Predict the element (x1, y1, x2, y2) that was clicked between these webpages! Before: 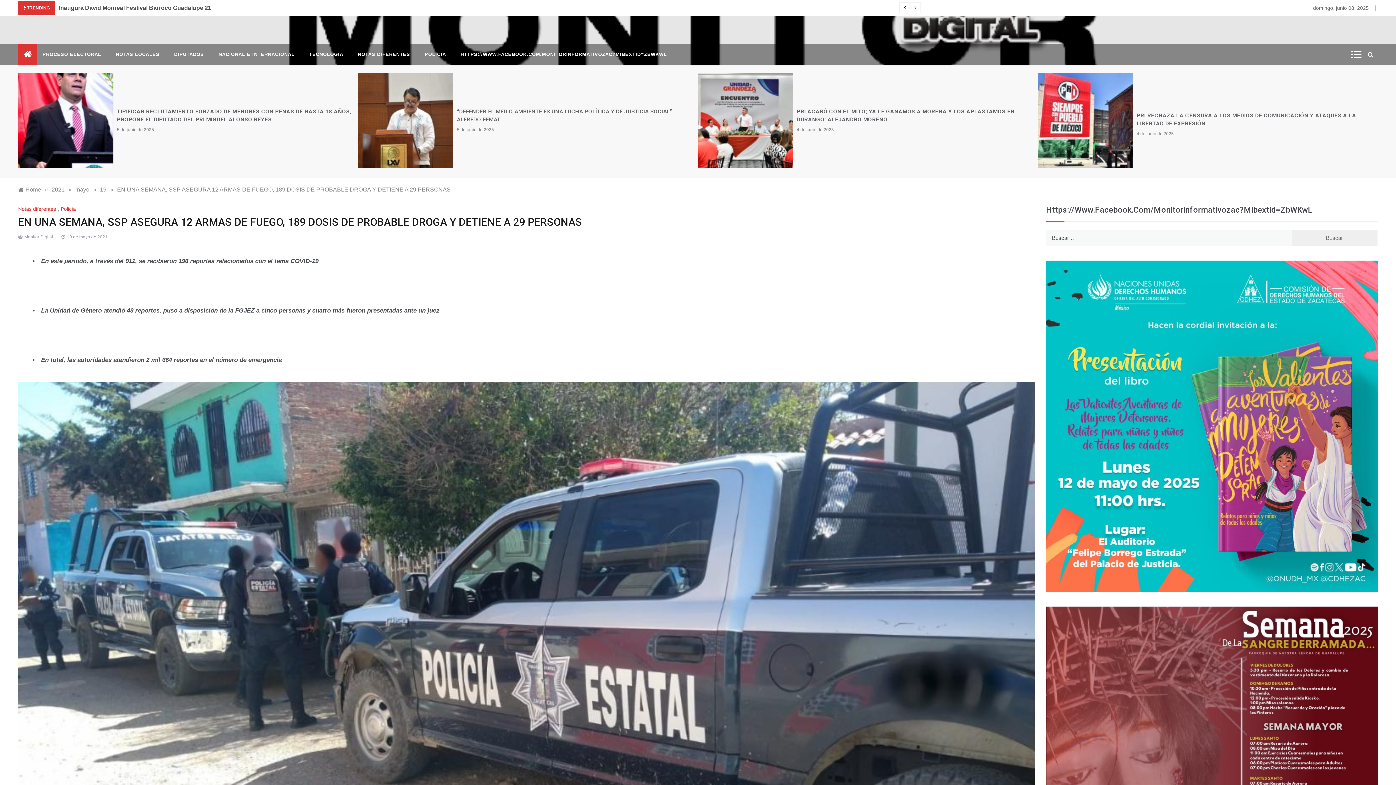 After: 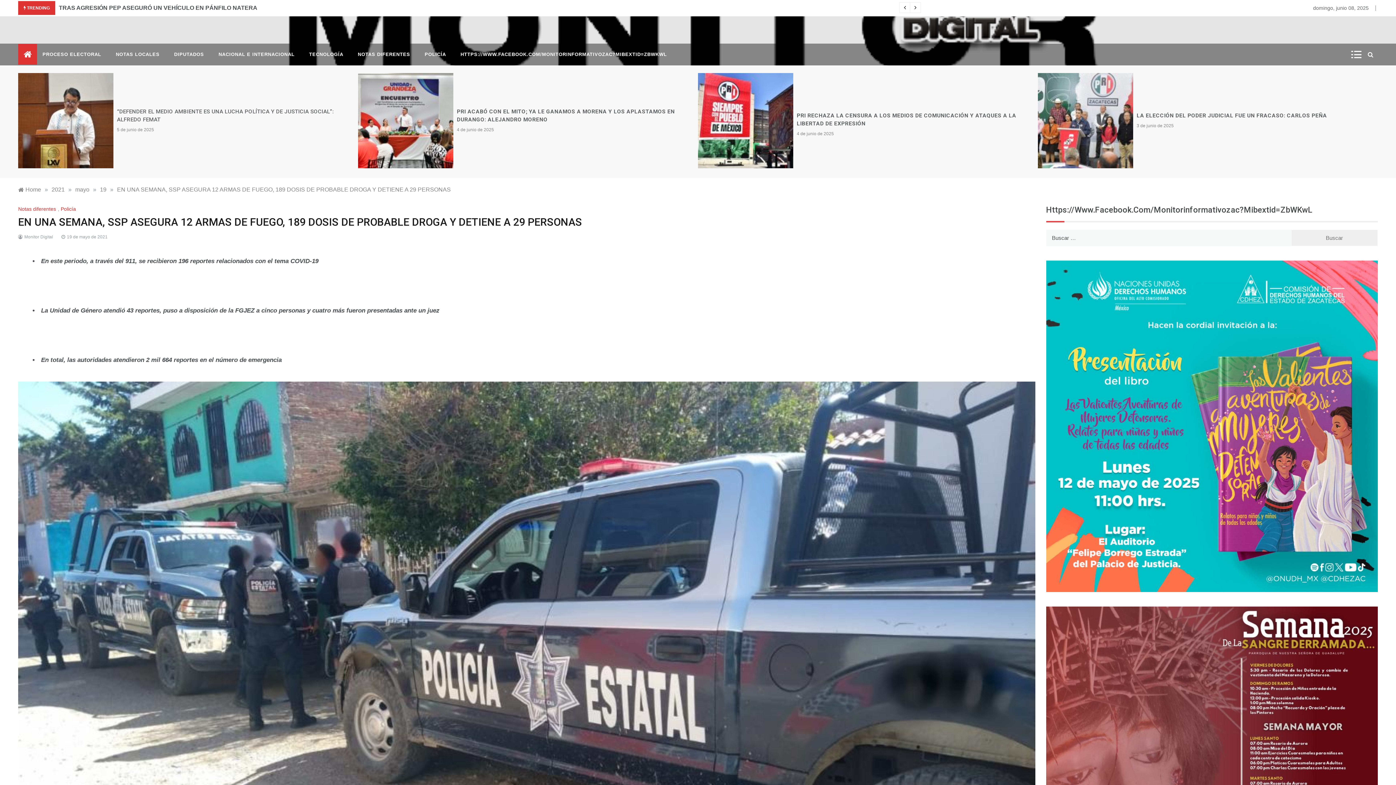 Action: label:  19 de mayo de 2021 bbox: (60, 234, 107, 239)